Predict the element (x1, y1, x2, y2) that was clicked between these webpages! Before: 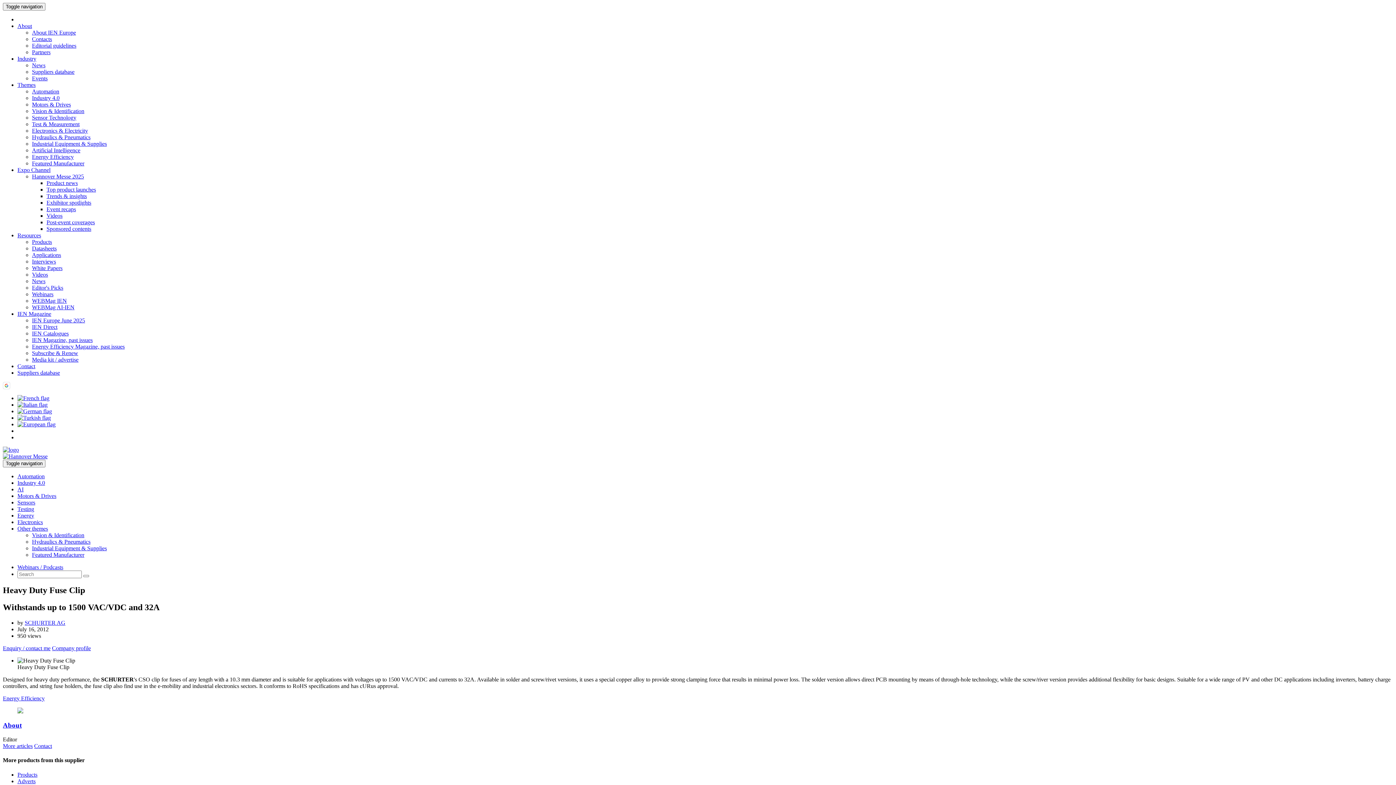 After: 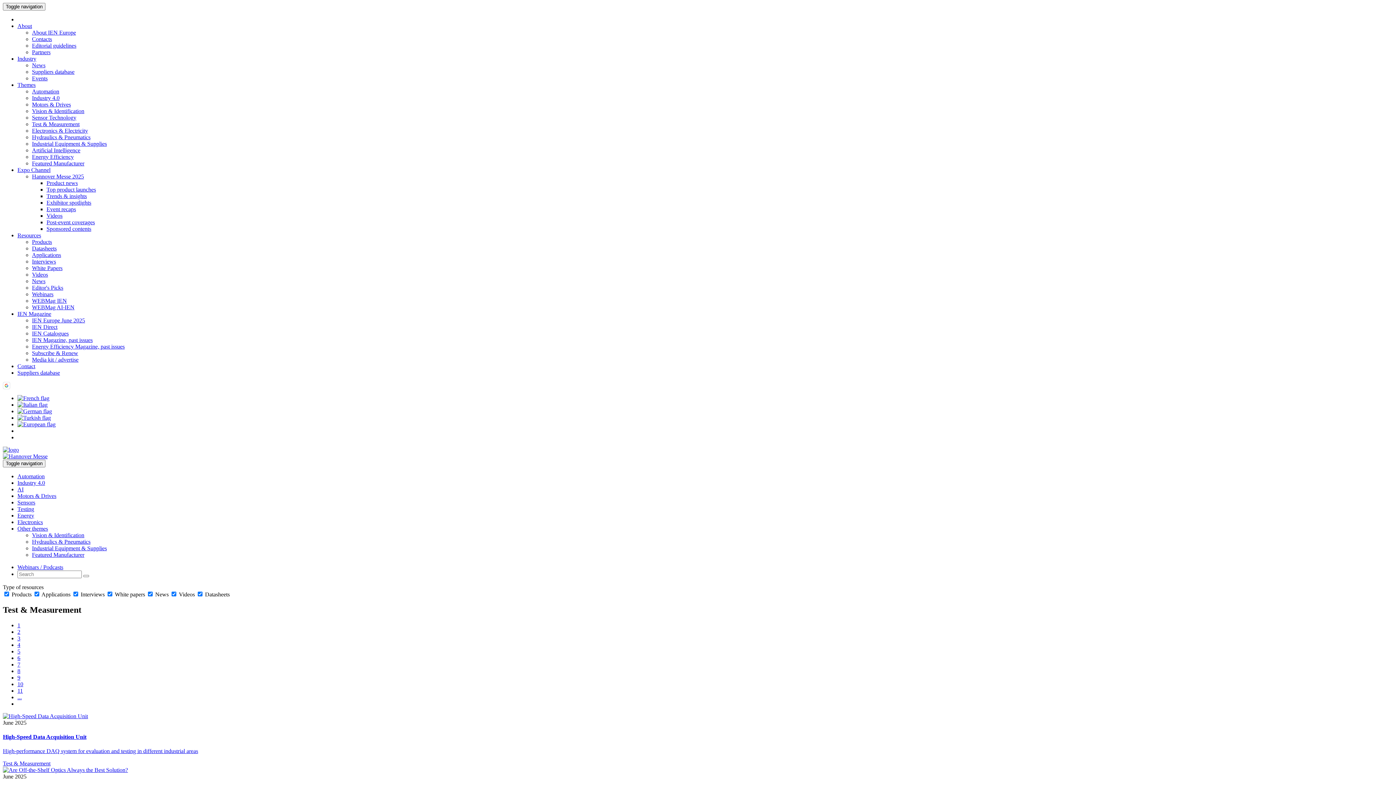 Action: bbox: (32, 121, 79, 127) label: Test & Measurement